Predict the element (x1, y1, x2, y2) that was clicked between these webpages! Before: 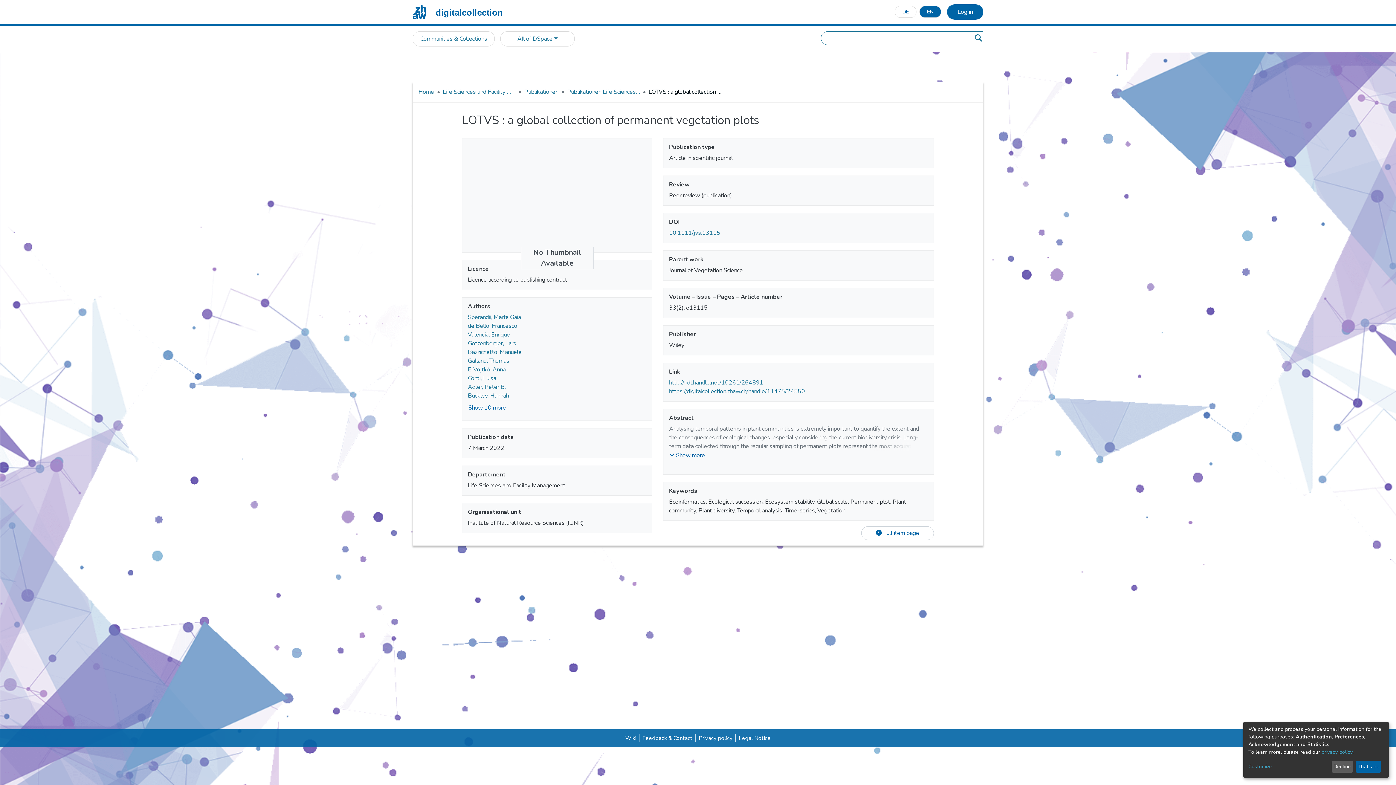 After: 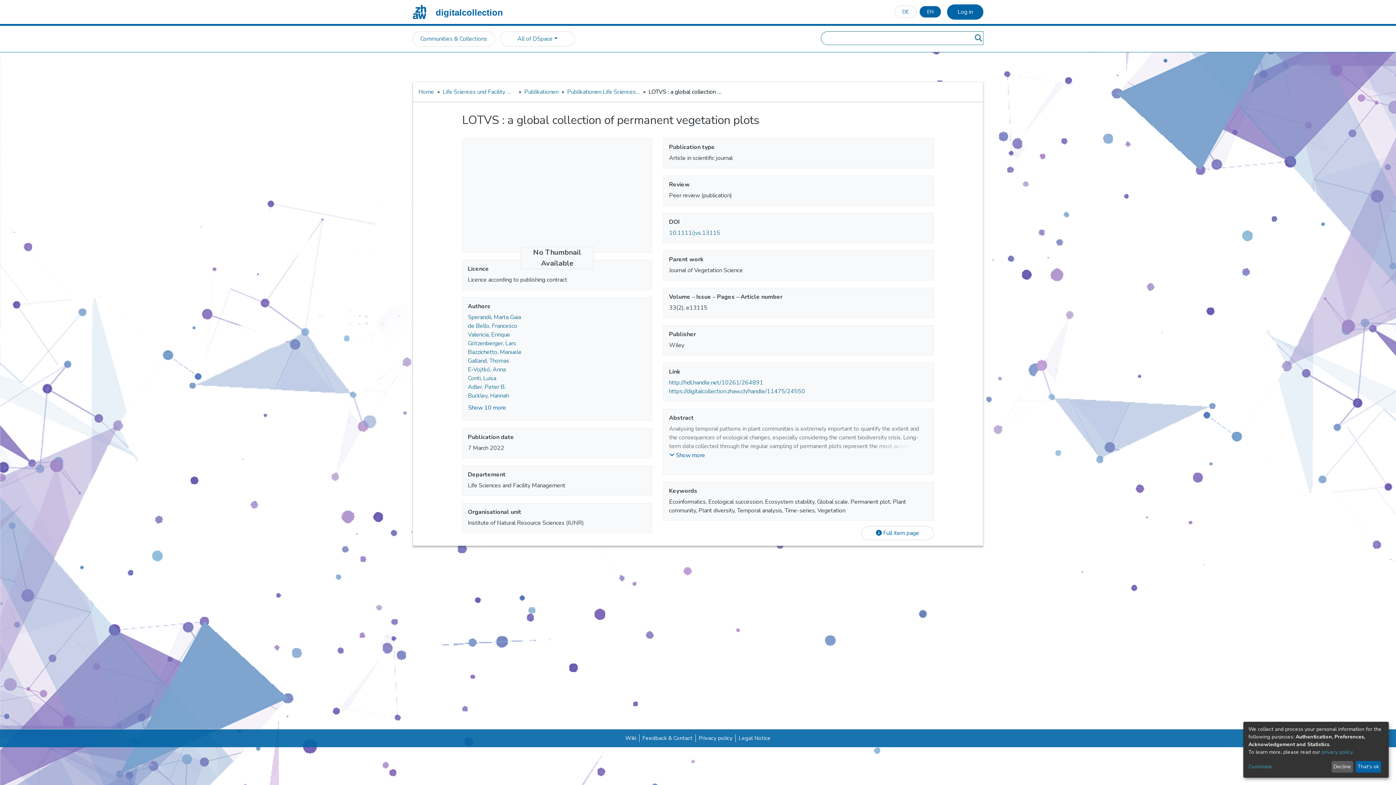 Action: label: Wiki bbox: (622, 734, 639, 742)